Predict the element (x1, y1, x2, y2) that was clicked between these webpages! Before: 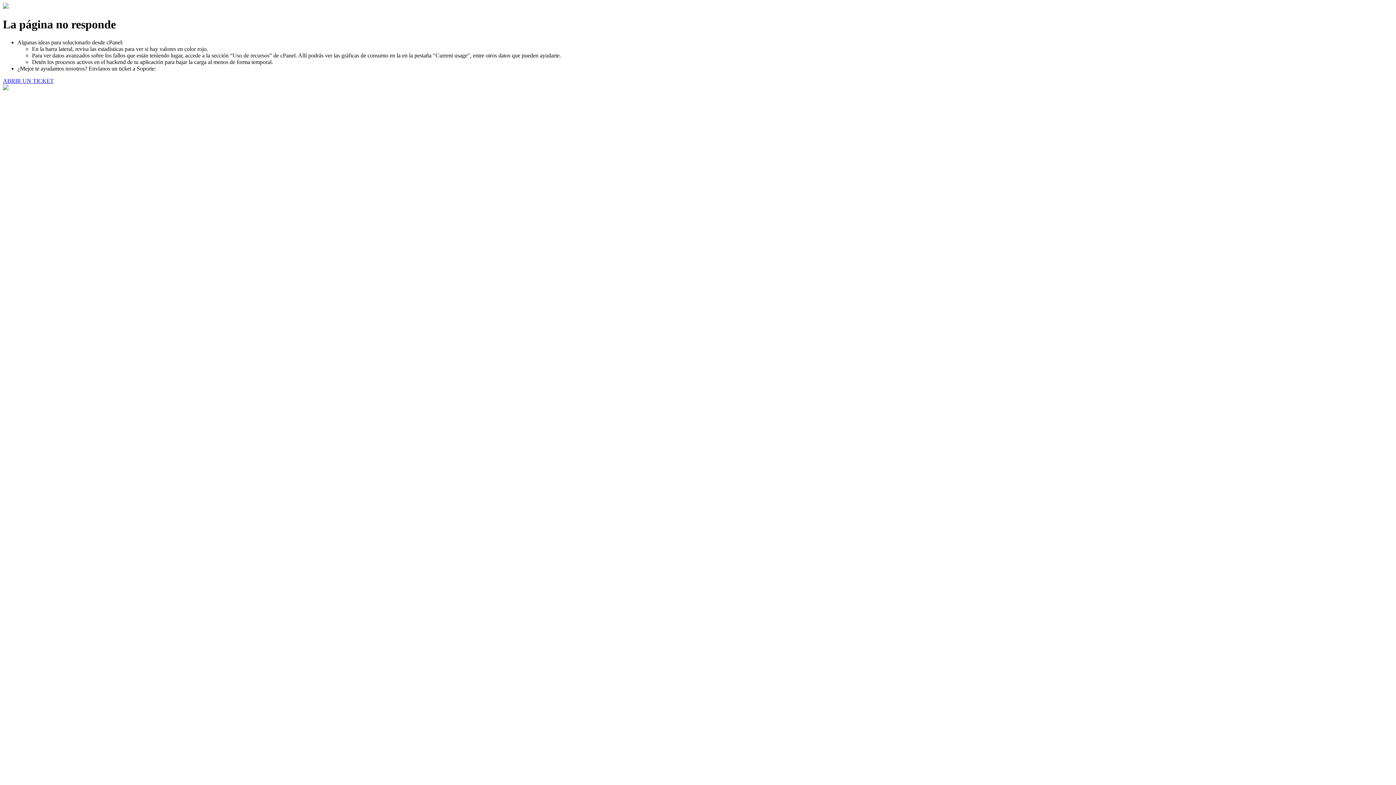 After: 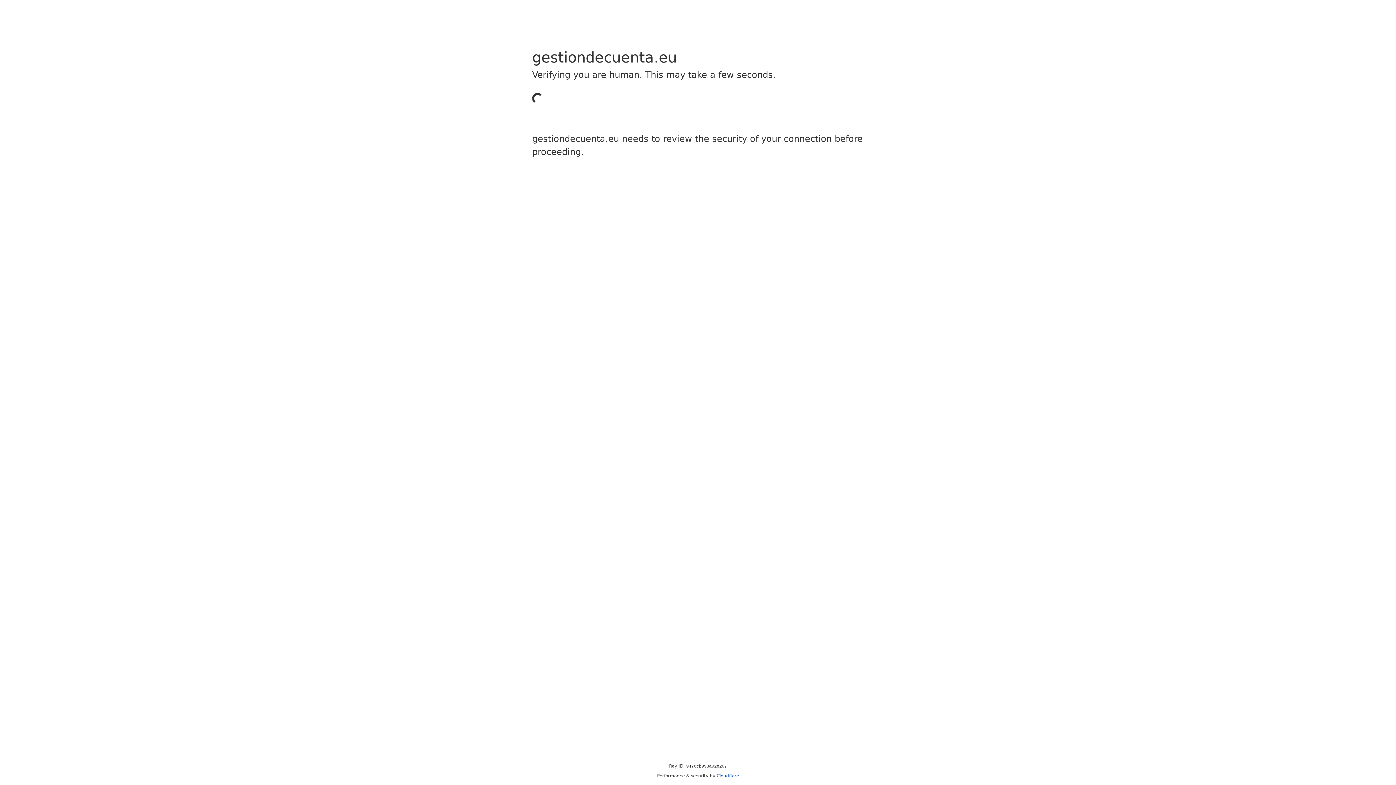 Action: label: ABRIR UN TICKET bbox: (2, 77, 53, 83)